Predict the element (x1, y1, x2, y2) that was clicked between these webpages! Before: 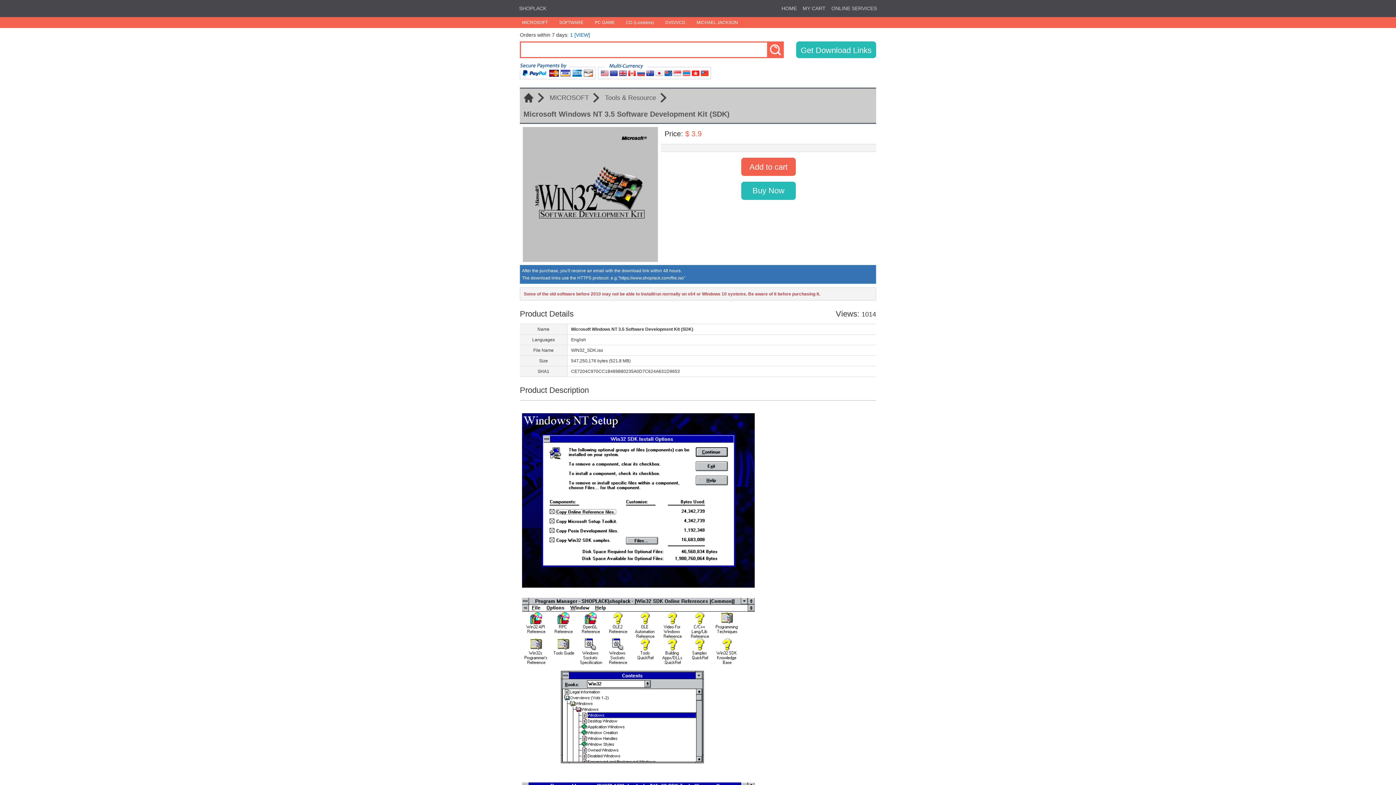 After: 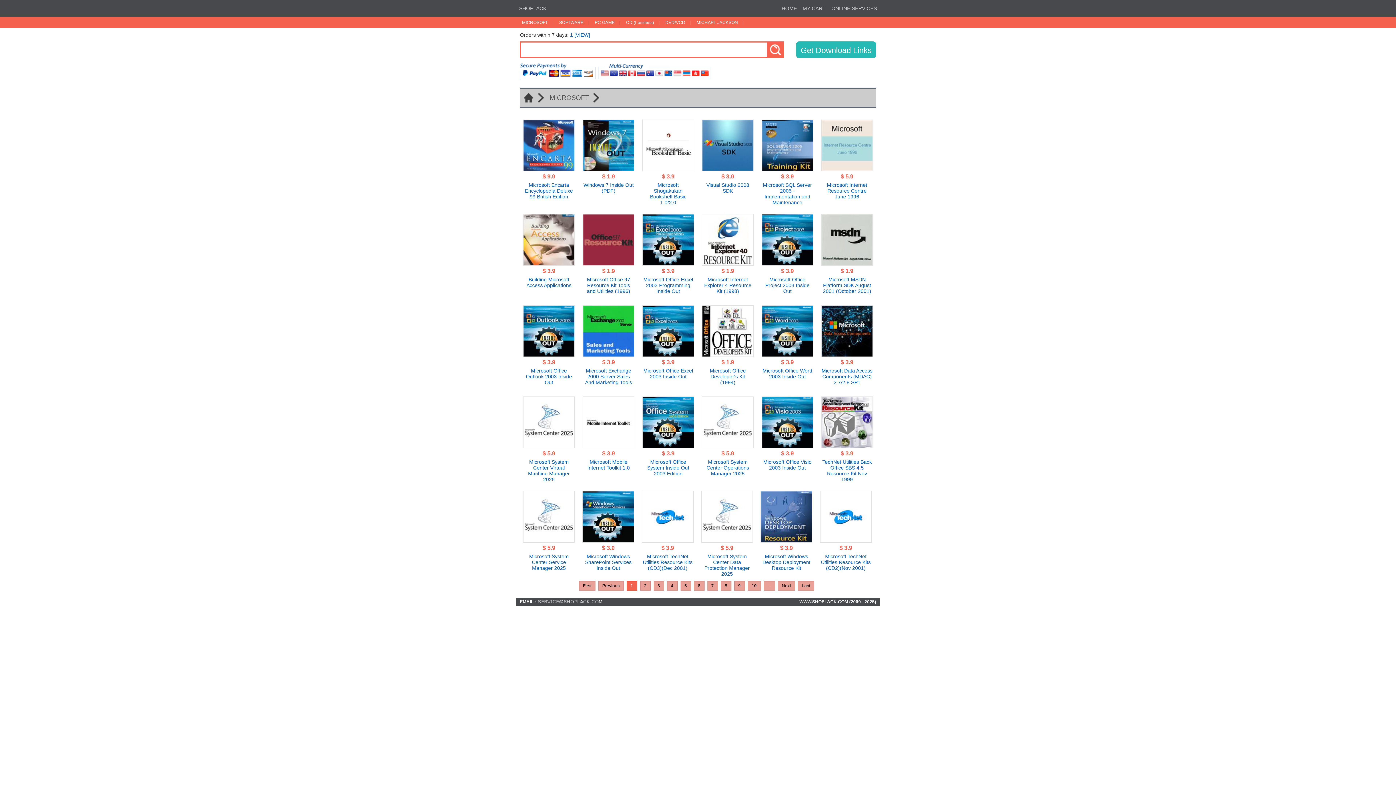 Action: label: MICROSOFT bbox: (549, 93, 605, 102)